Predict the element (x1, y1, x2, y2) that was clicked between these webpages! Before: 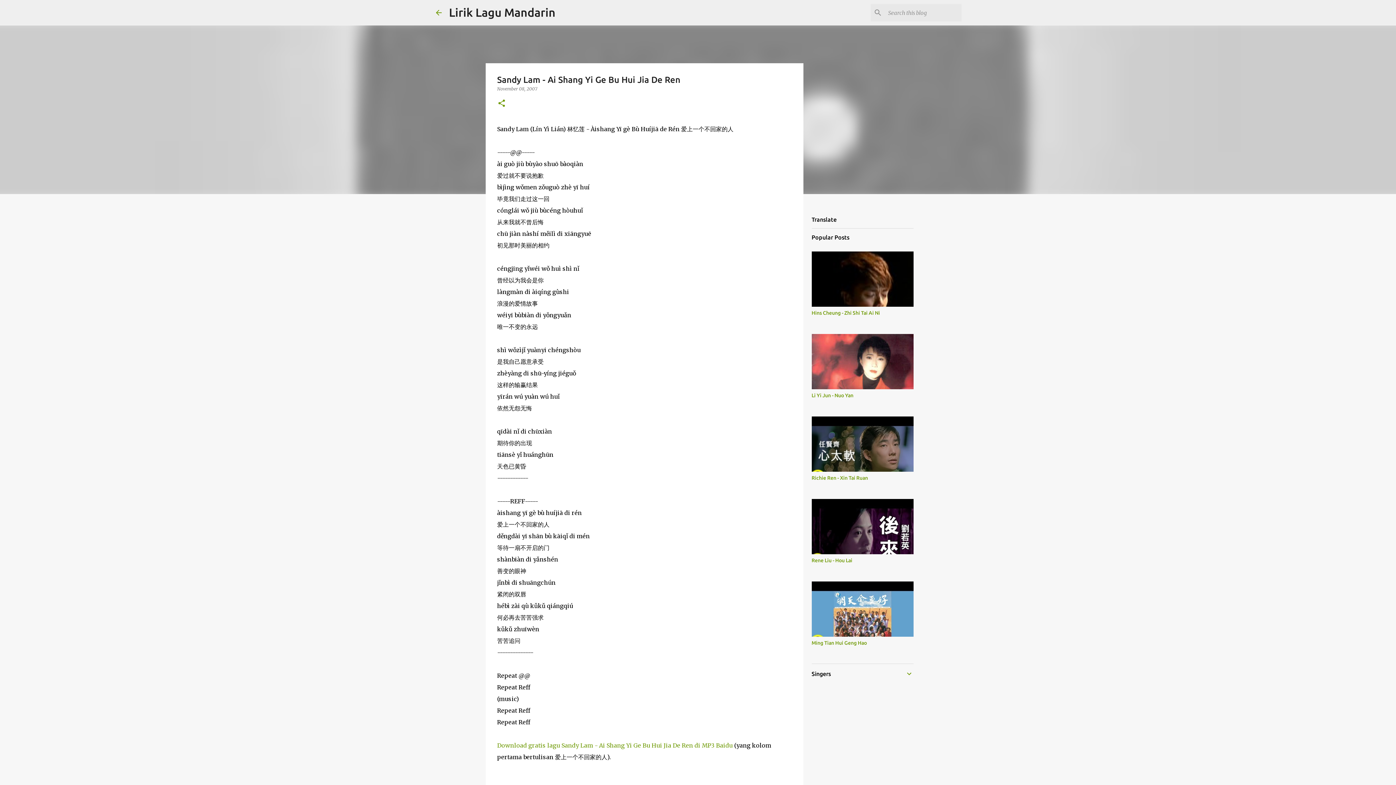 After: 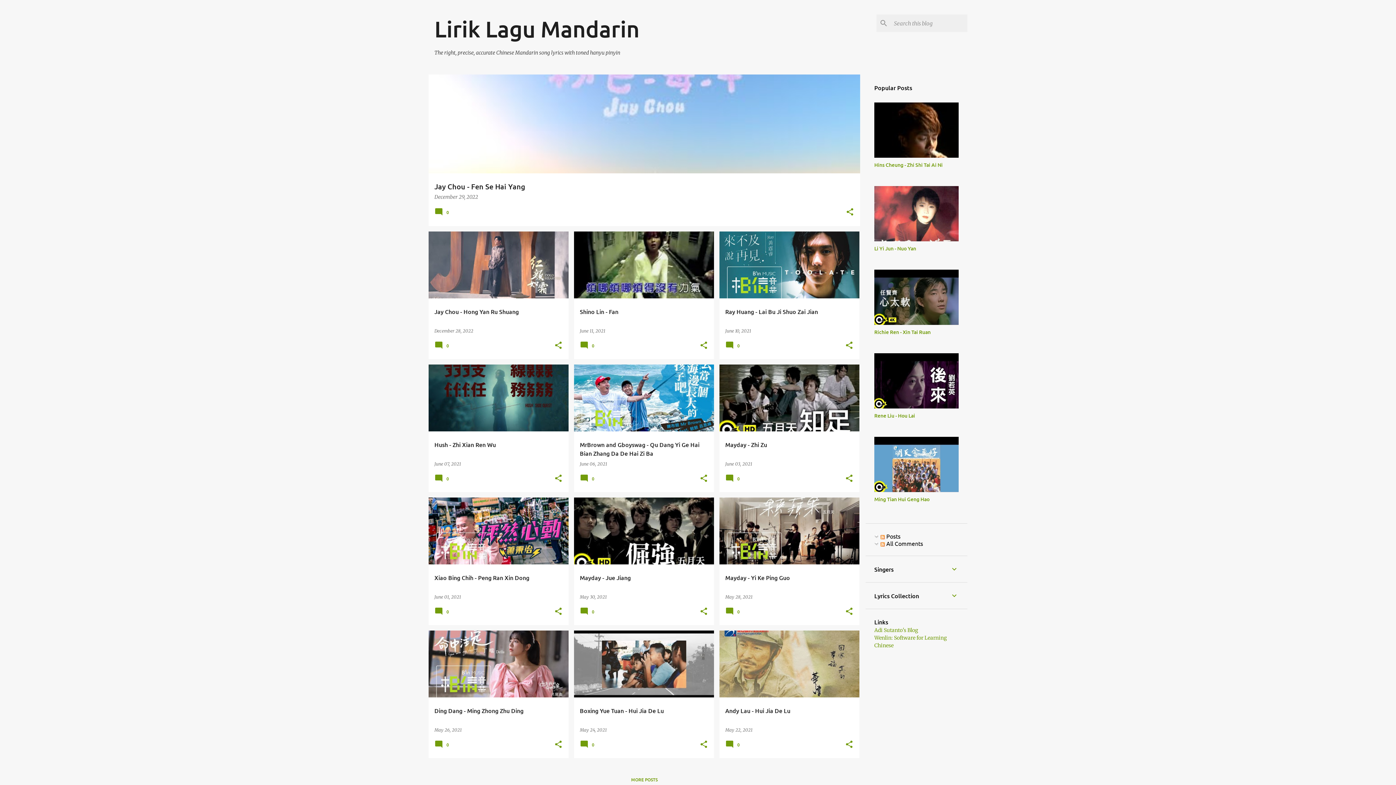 Action: bbox: (434, 8, 443, 16)